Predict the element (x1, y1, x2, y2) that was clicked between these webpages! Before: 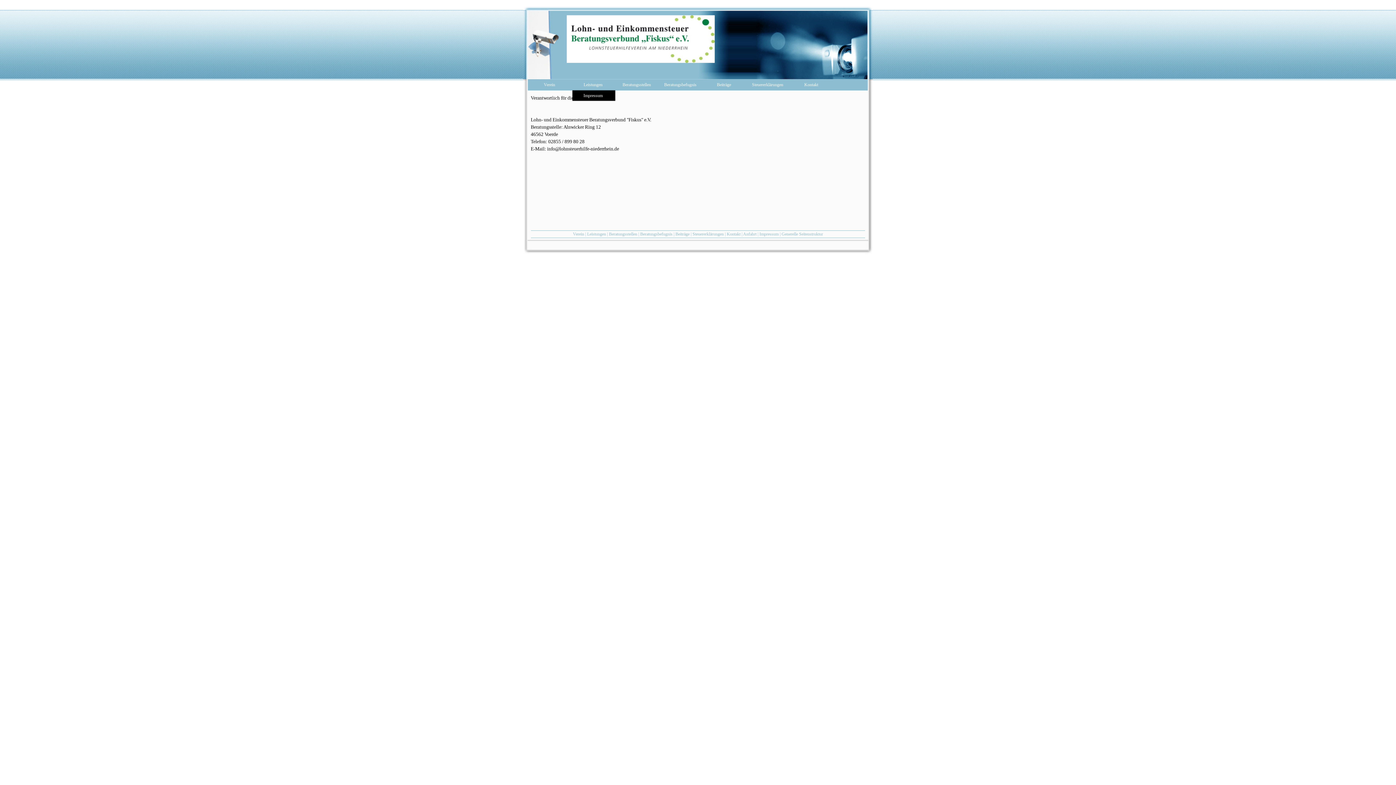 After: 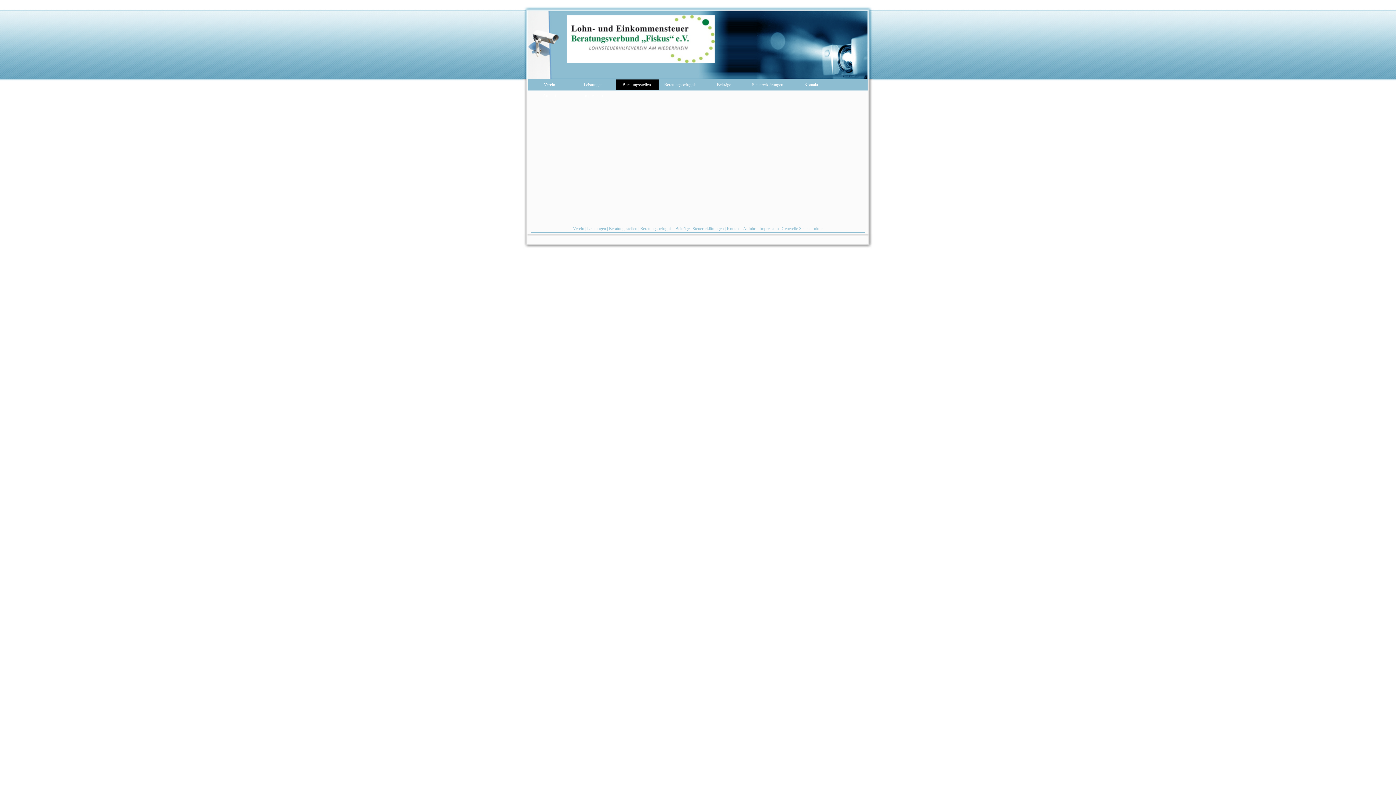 Action: label: Beratungsstellen bbox: (616, 79, 659, 90)